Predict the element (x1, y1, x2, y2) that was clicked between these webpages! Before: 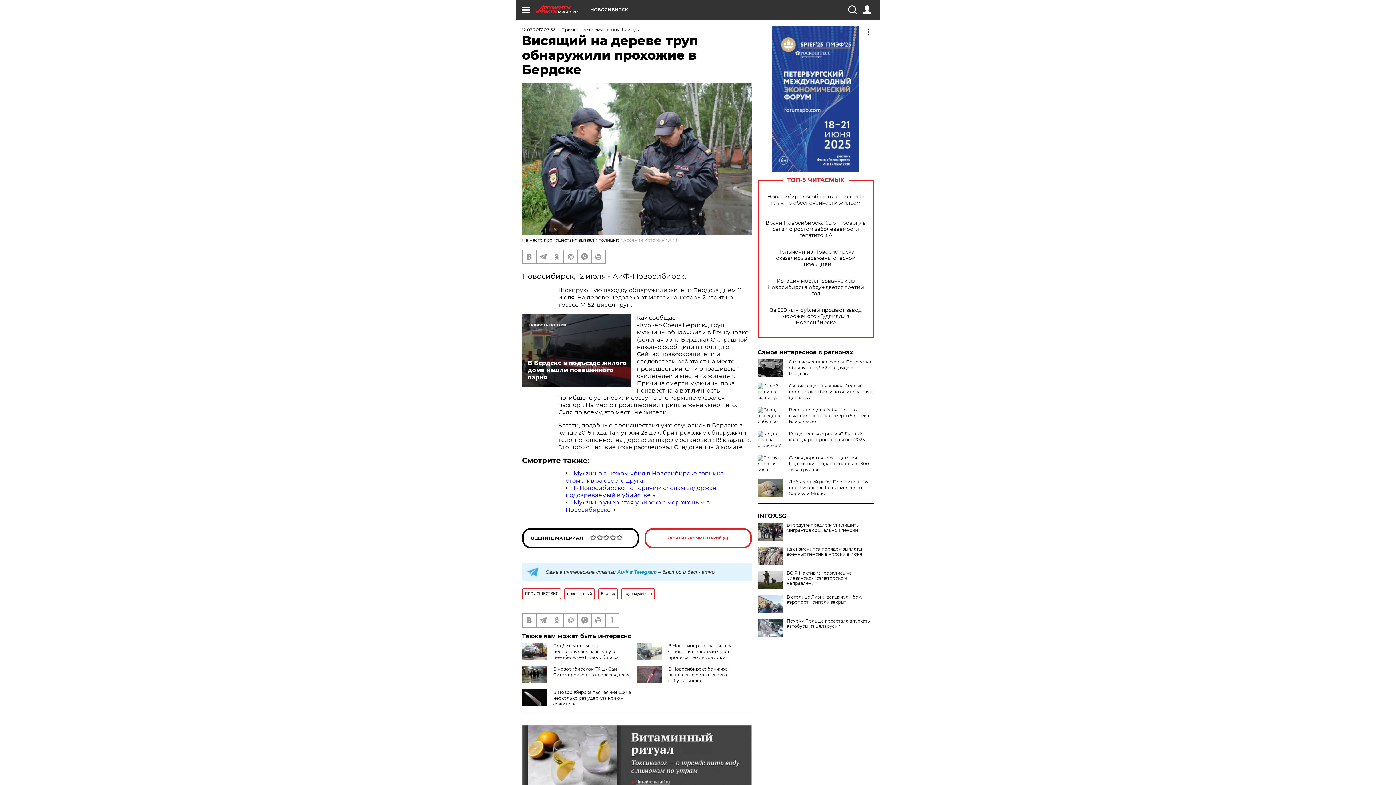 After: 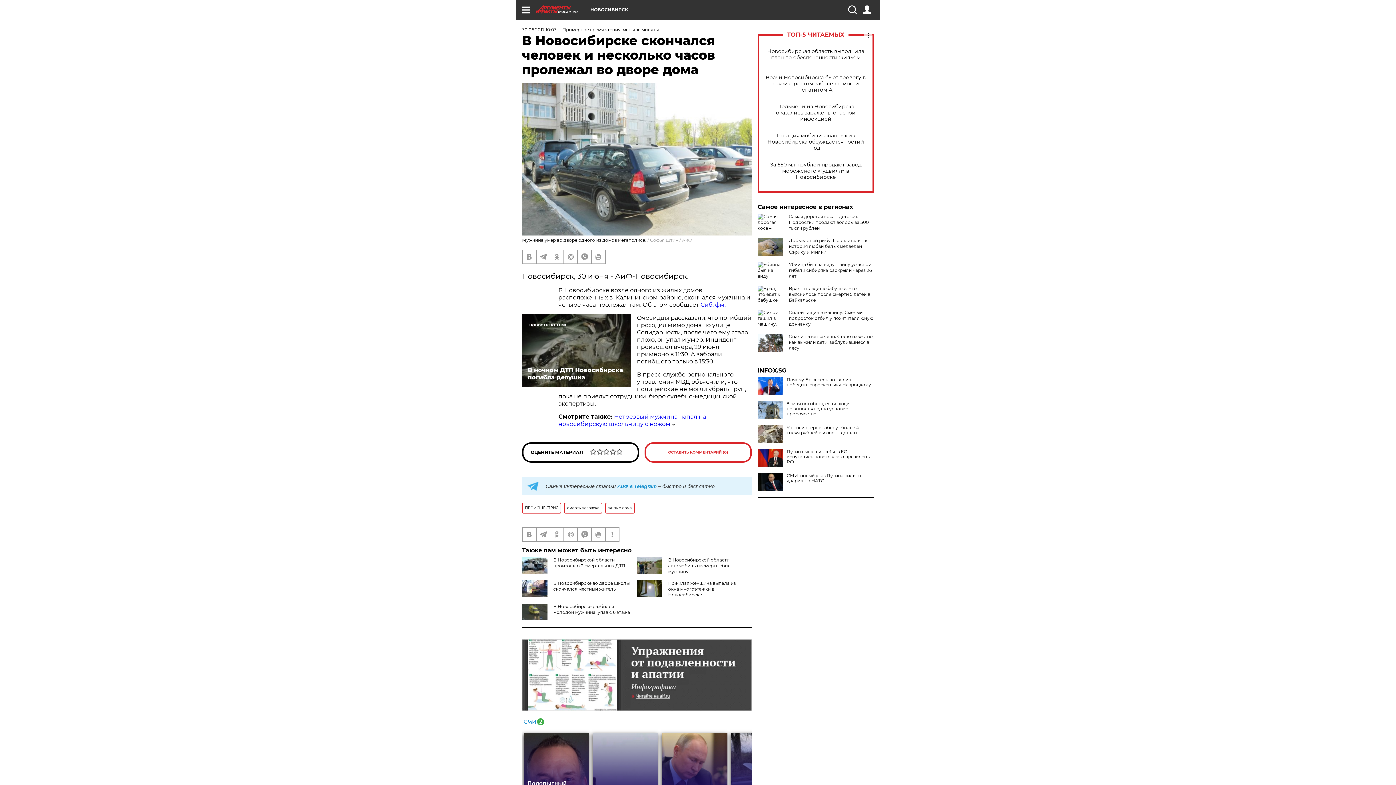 Action: bbox: (668, 643, 731, 660) label: В Новосибирске скончался человек и несколько часов пролежал во дворе дома